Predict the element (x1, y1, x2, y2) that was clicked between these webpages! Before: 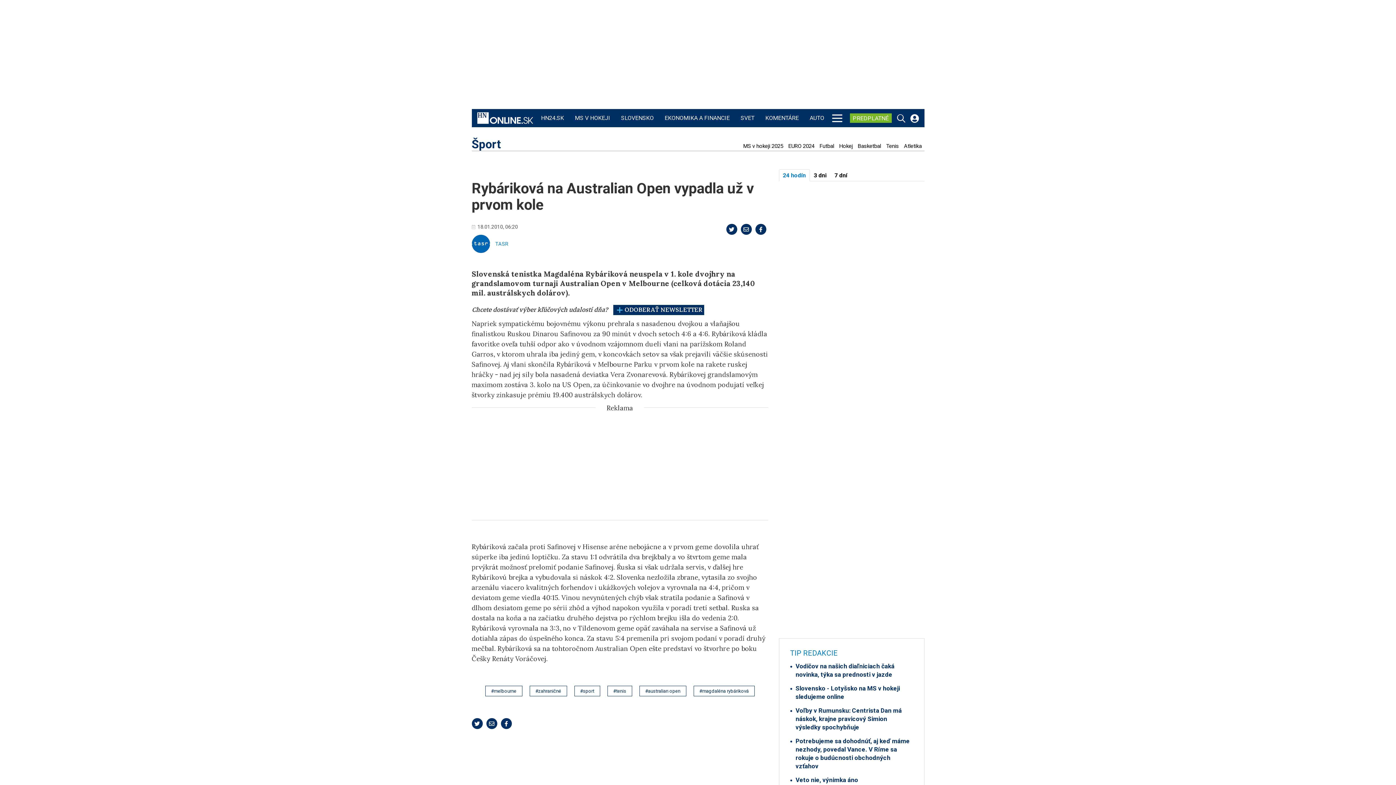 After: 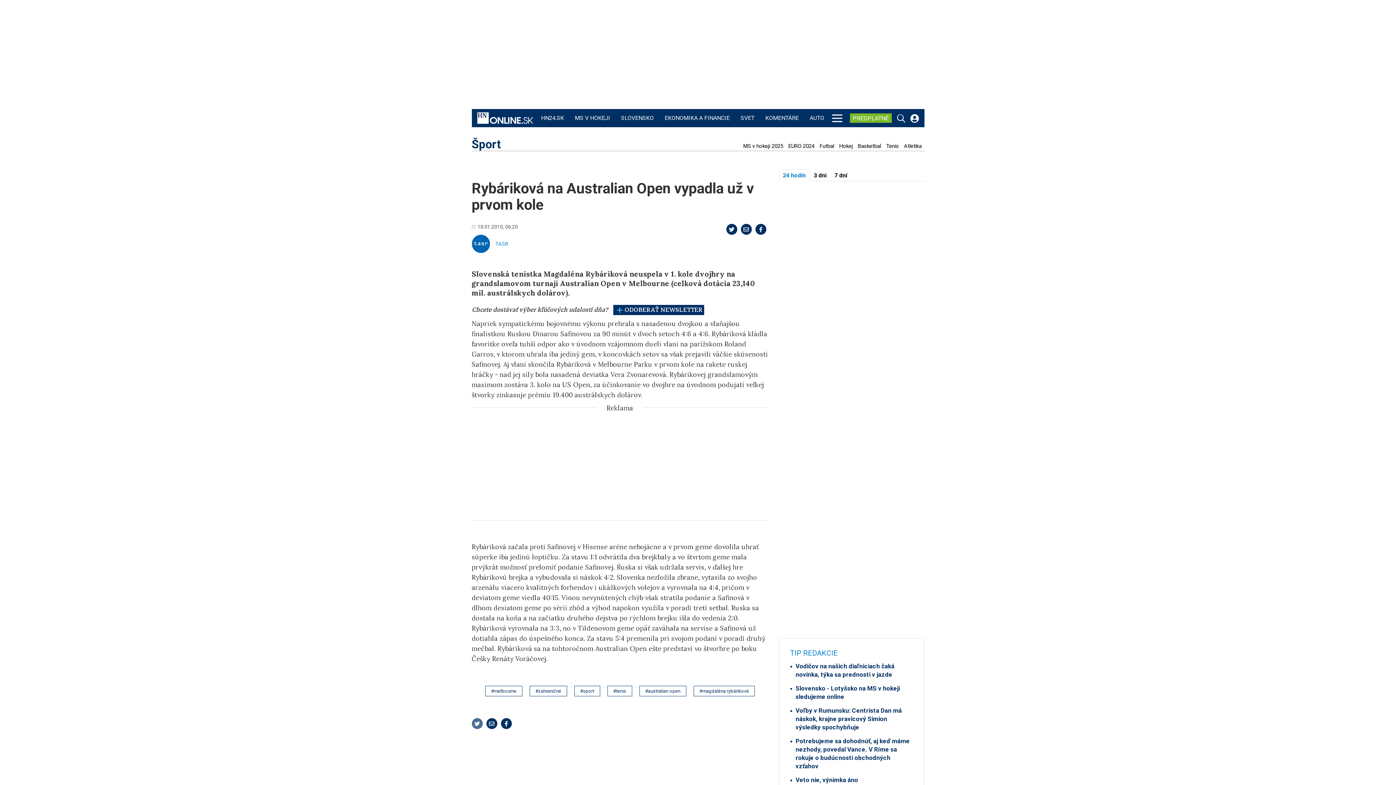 Action: bbox: (471, 718, 482, 729)